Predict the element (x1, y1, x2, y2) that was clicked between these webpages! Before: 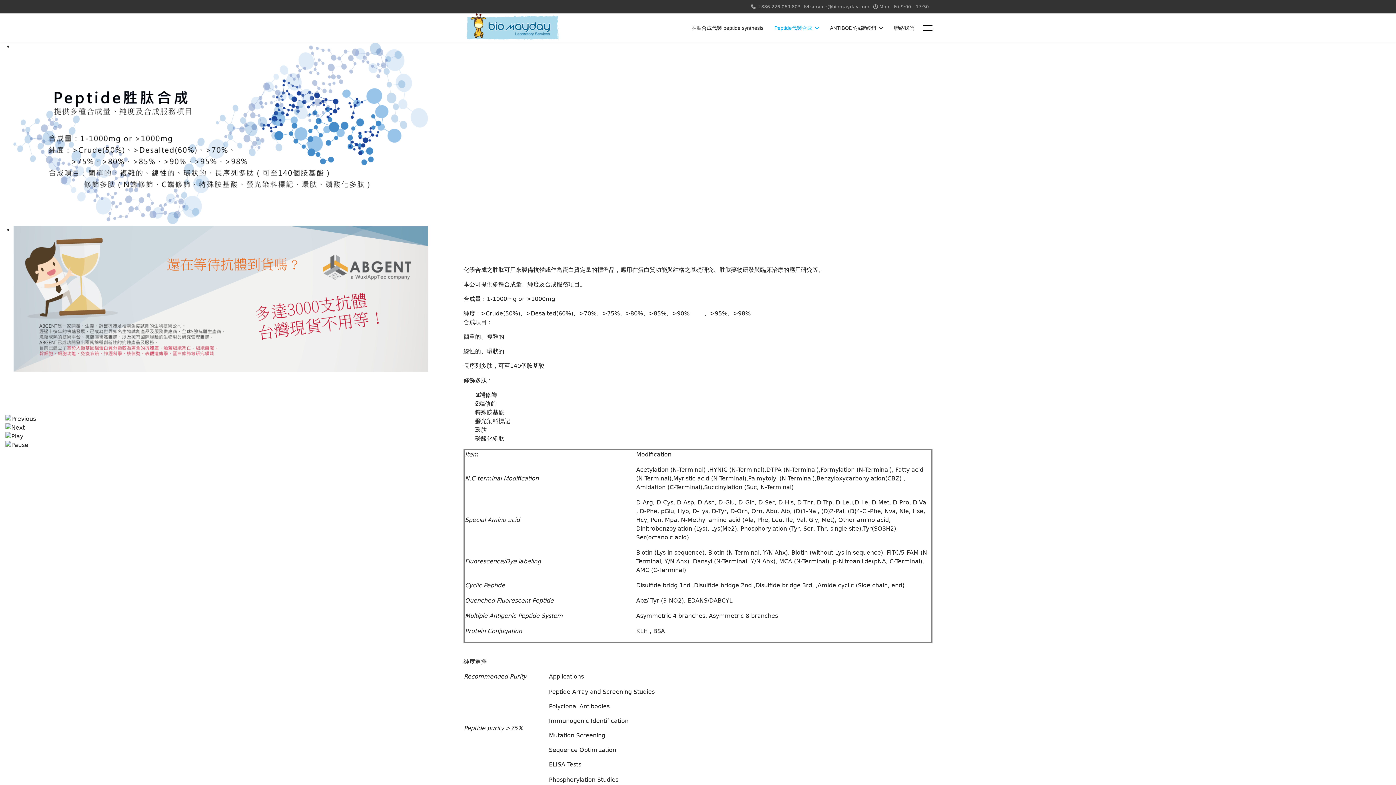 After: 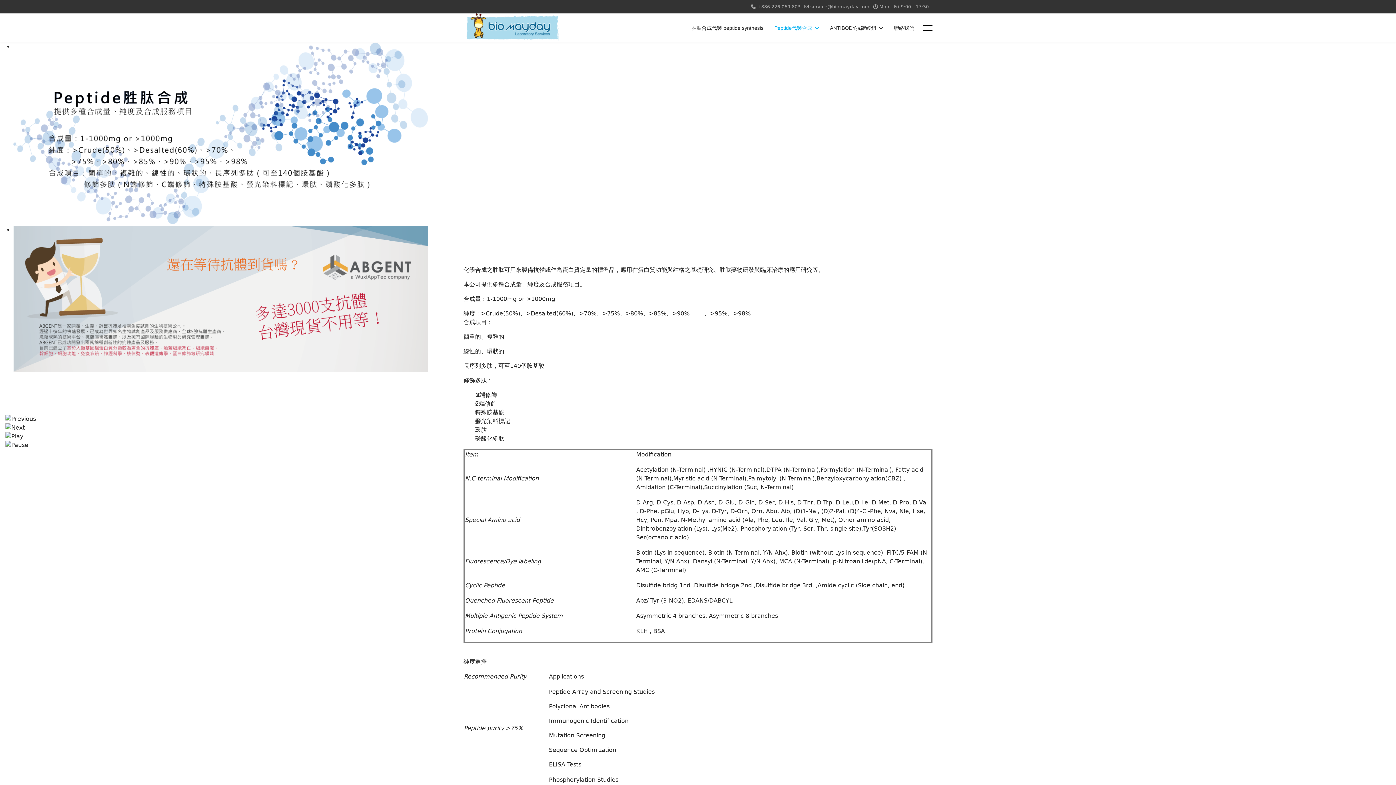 Action: bbox: (757, 4, 800, 9) label: +886 226 069 803